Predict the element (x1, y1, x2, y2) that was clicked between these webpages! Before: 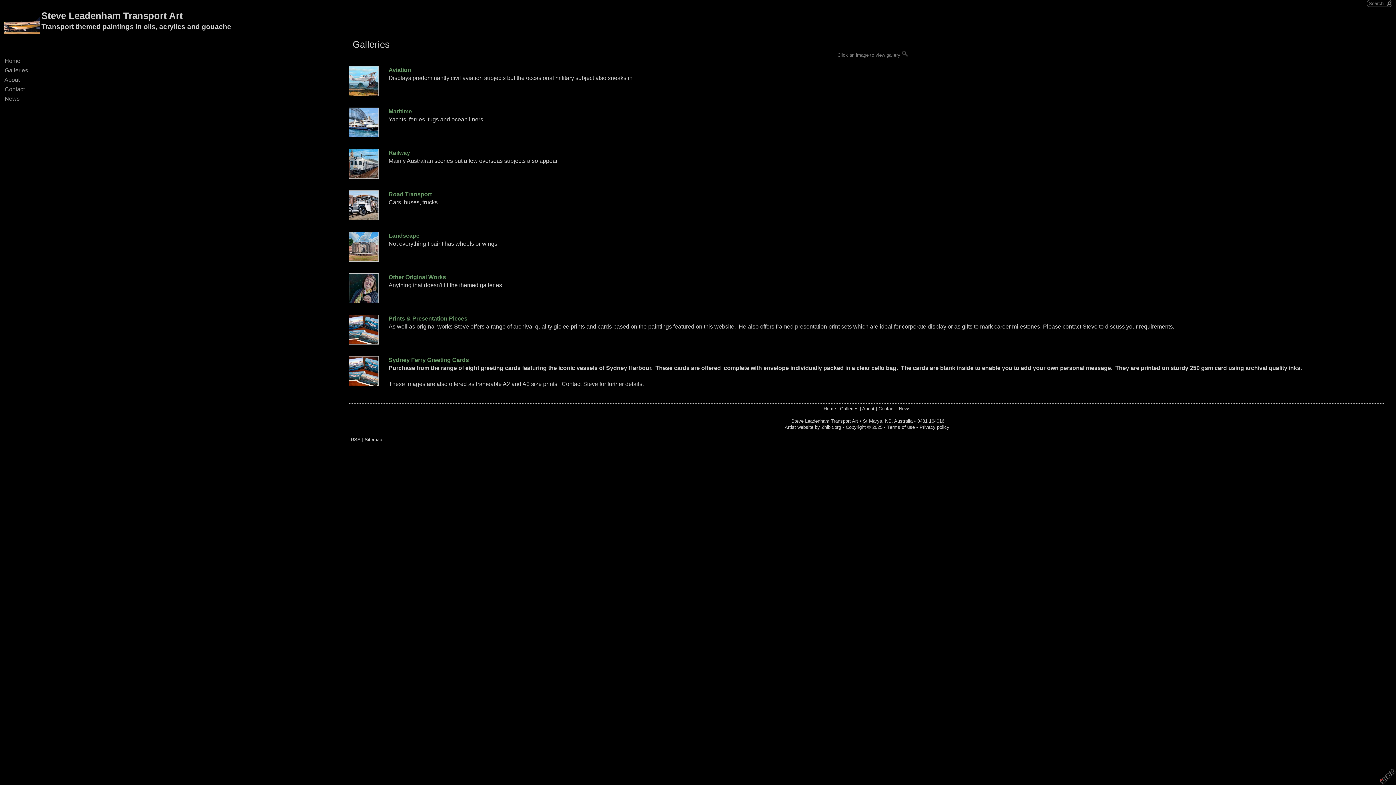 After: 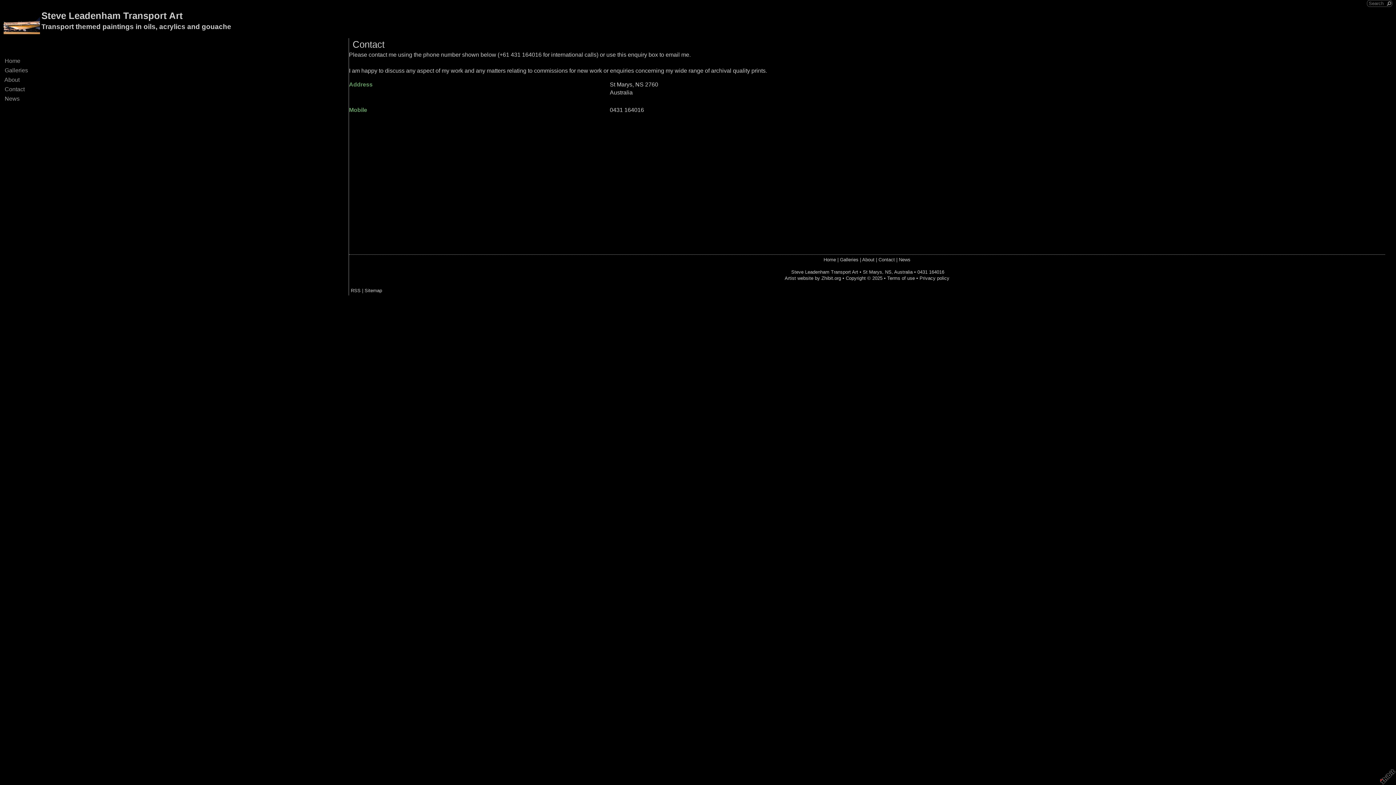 Action: bbox: (878, 406, 895, 411) label: Contact